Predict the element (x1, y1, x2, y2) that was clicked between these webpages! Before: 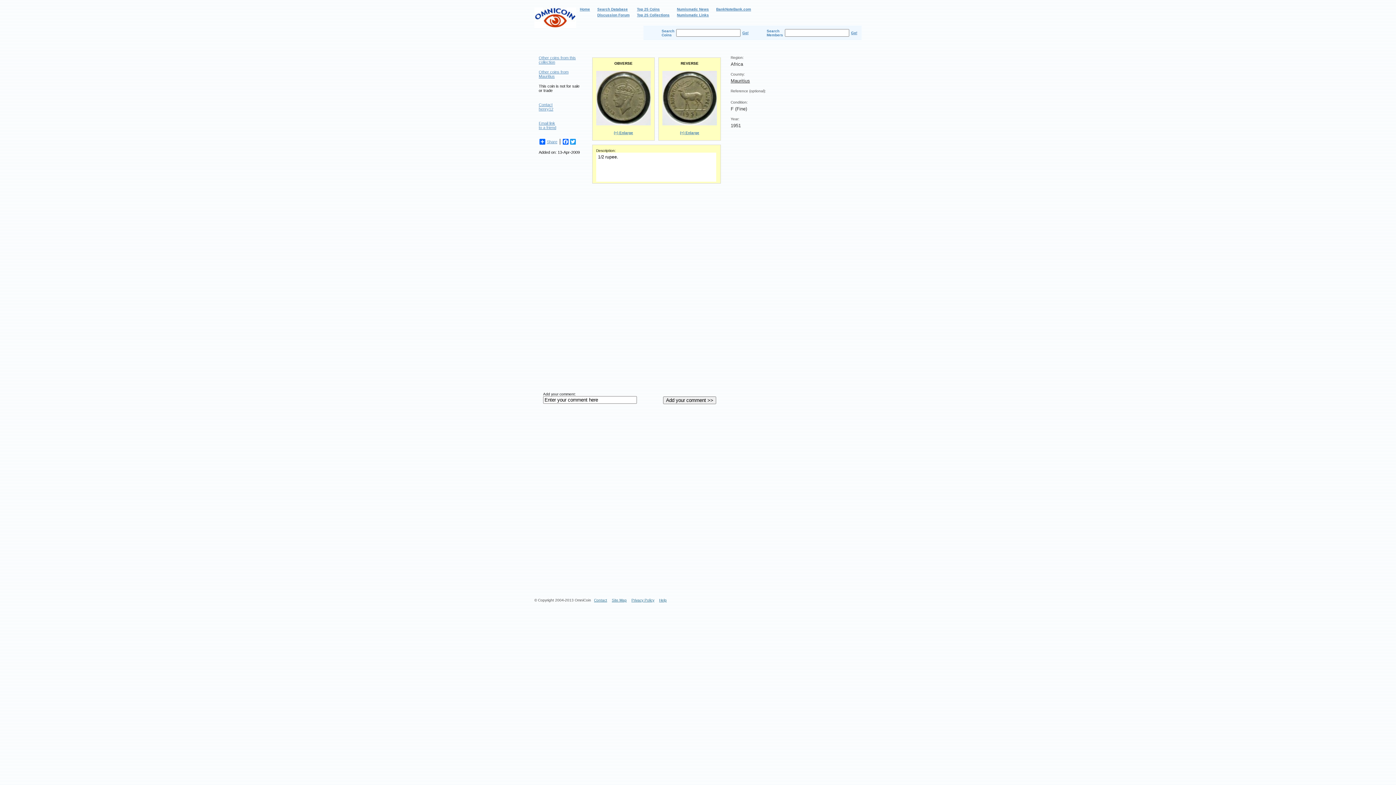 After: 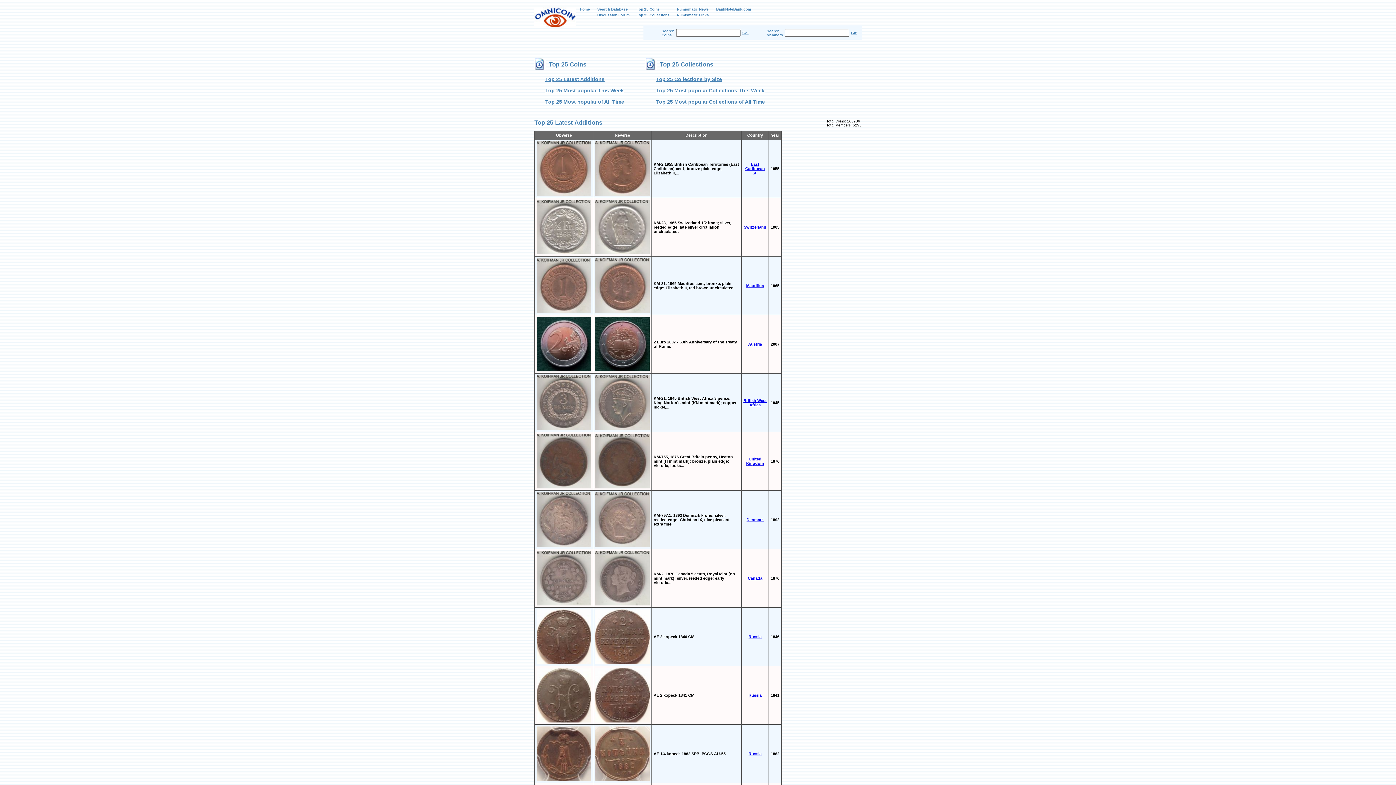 Action: label: Top 25 Collections bbox: (637, 13, 669, 17)